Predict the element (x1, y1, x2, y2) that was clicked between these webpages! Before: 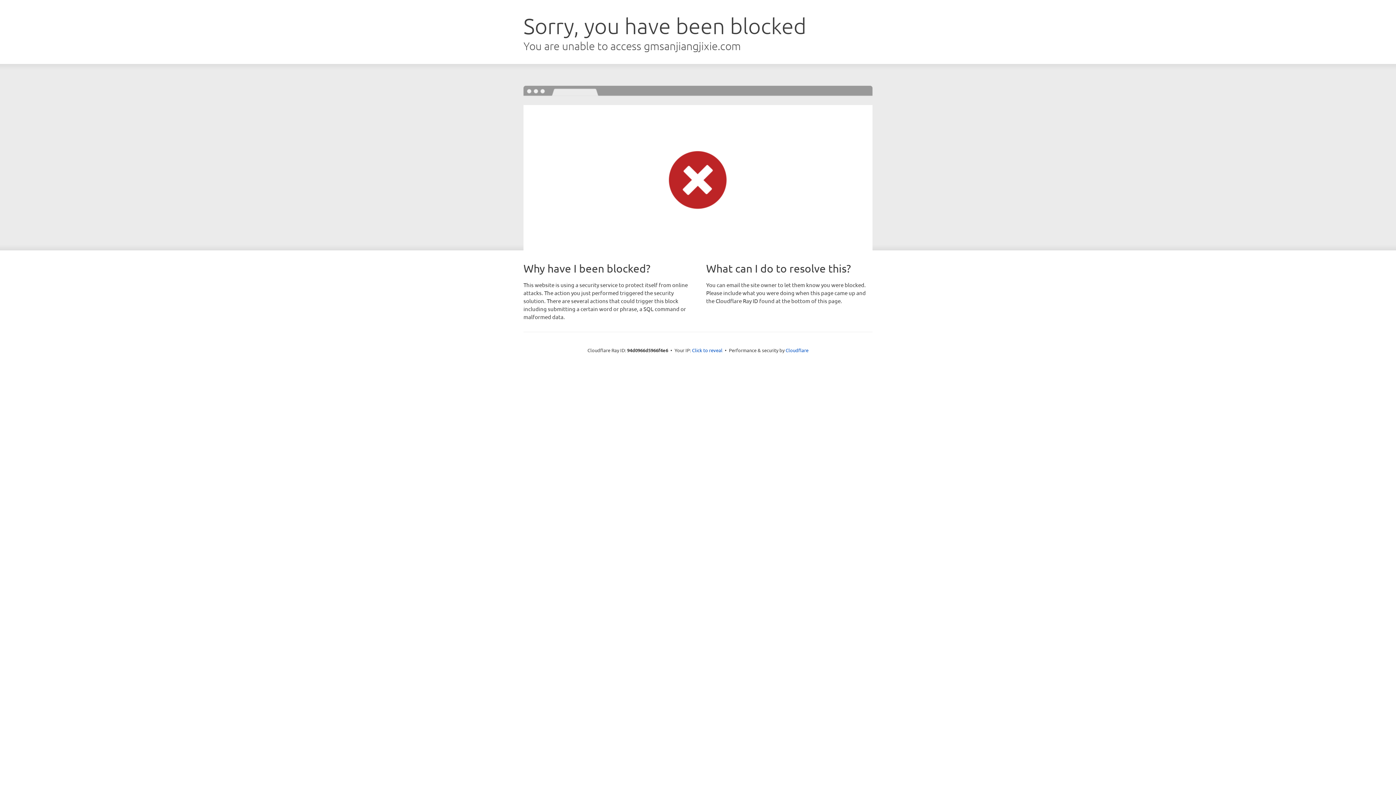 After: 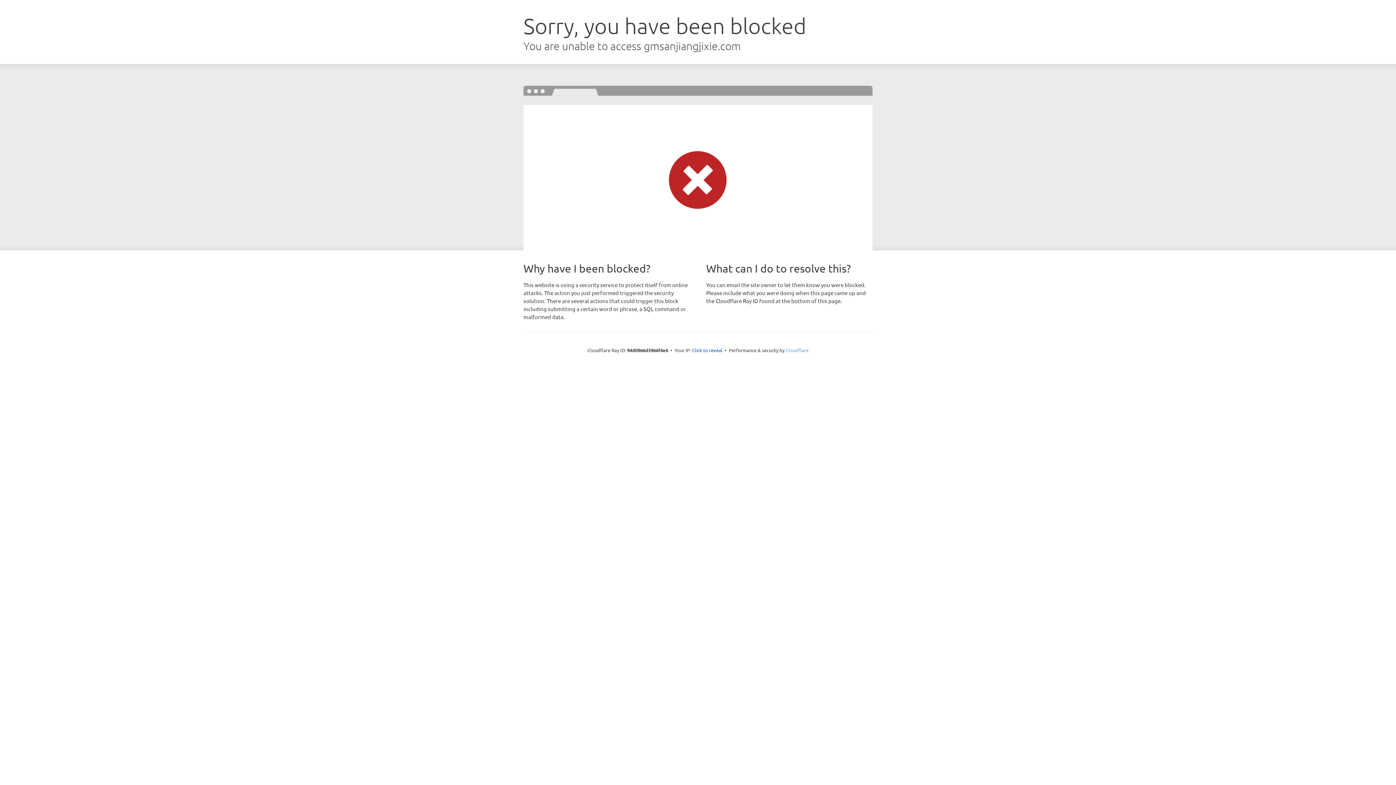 Action: label: Cloudflare bbox: (785, 347, 808, 353)